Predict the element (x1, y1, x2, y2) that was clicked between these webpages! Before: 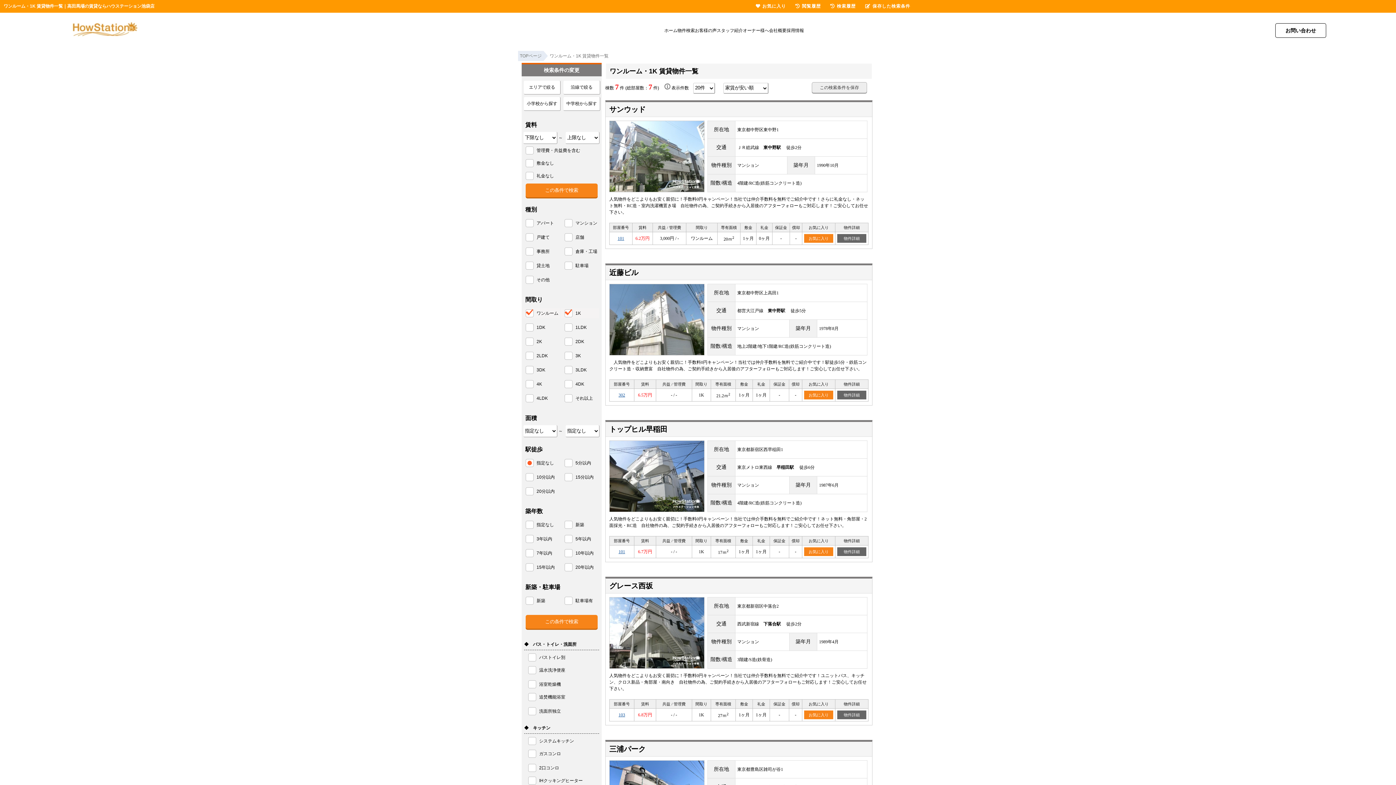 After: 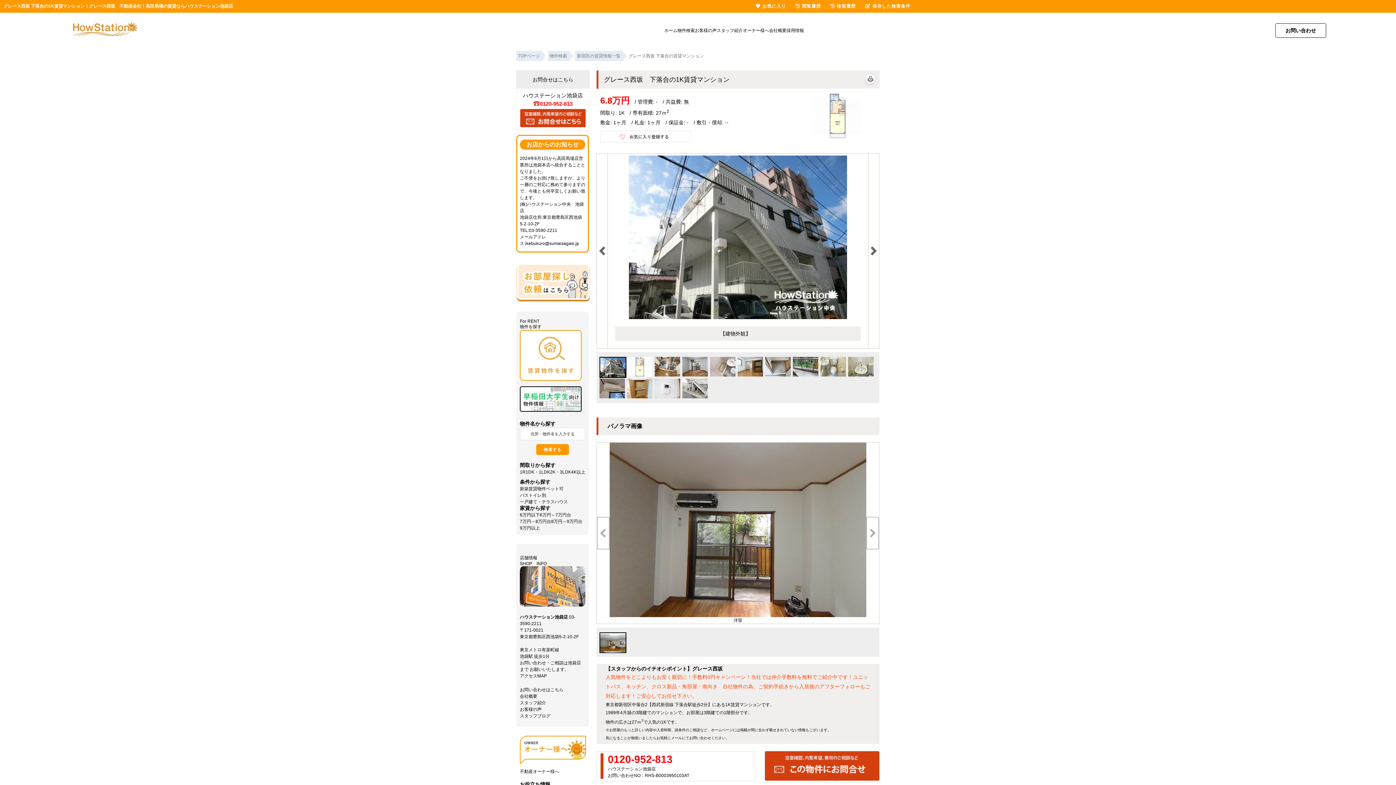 Action: bbox: (605, 578, 873, 688) label: グレース西坂